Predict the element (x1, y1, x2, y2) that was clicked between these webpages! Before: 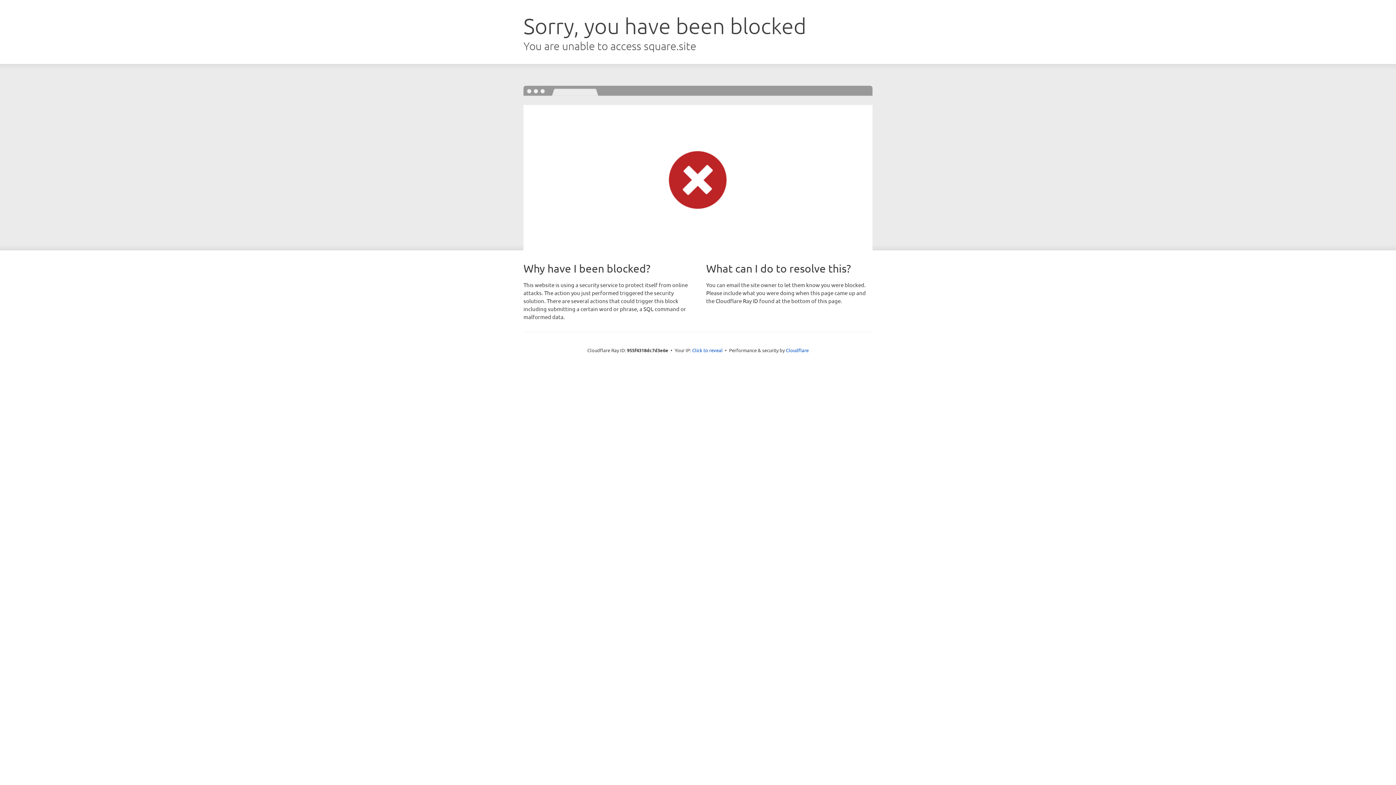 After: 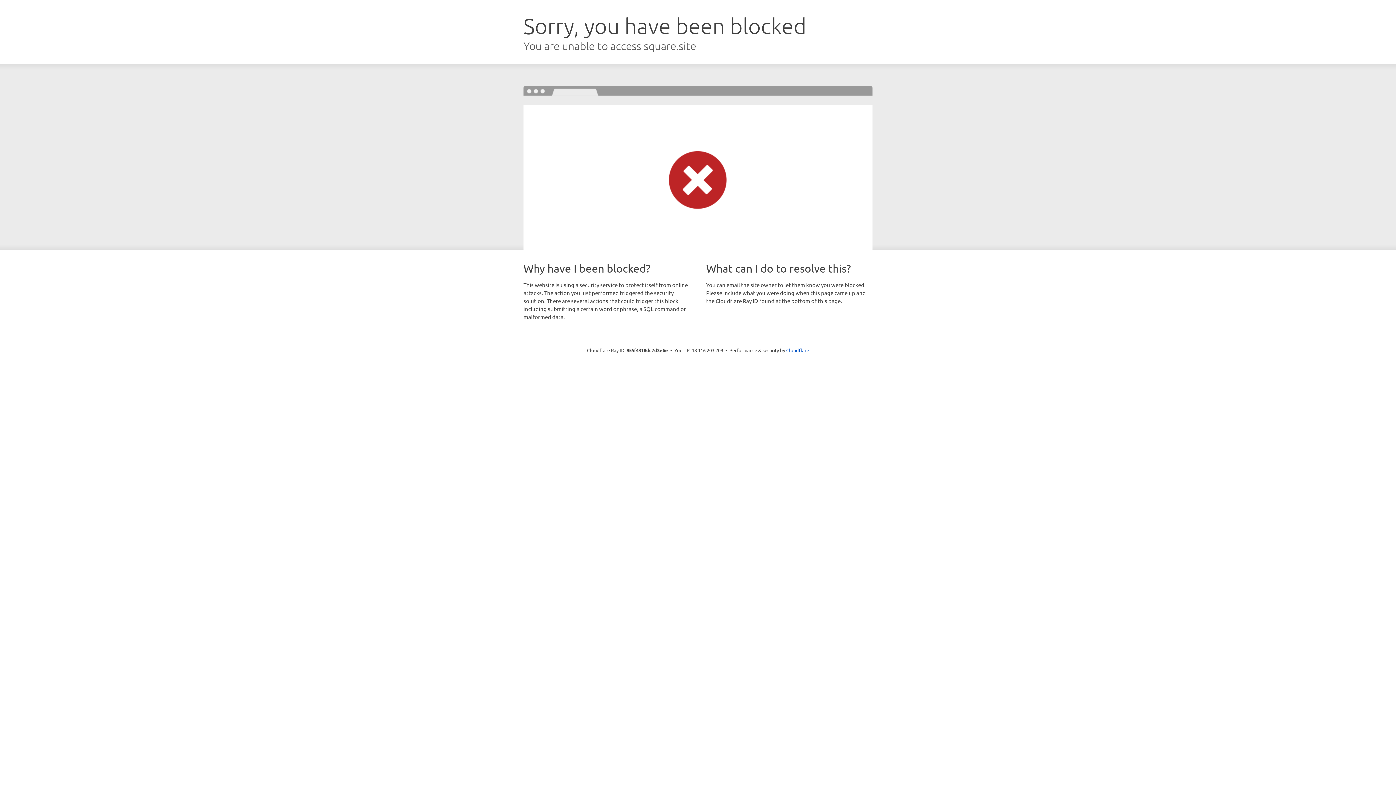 Action: label: Click to reveal bbox: (692, 346, 722, 353)